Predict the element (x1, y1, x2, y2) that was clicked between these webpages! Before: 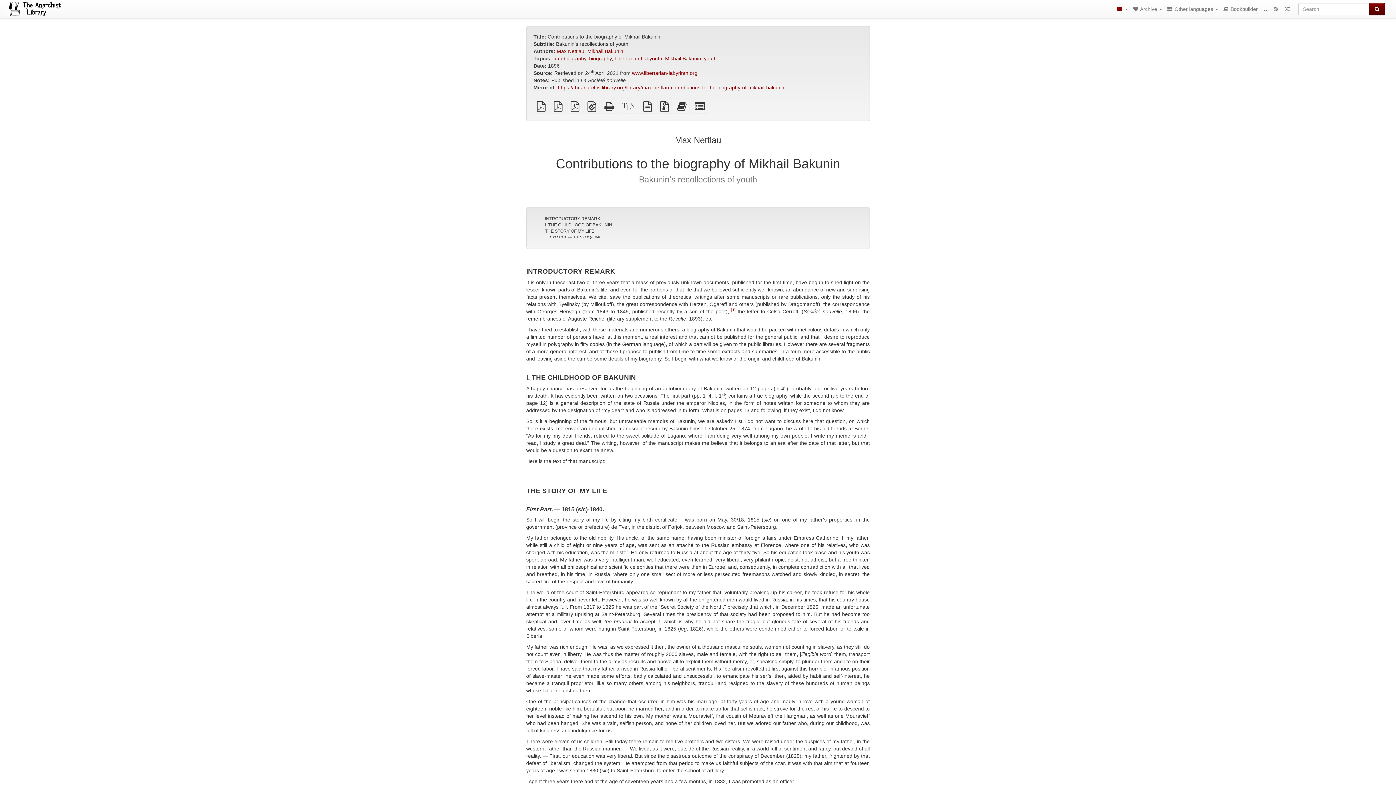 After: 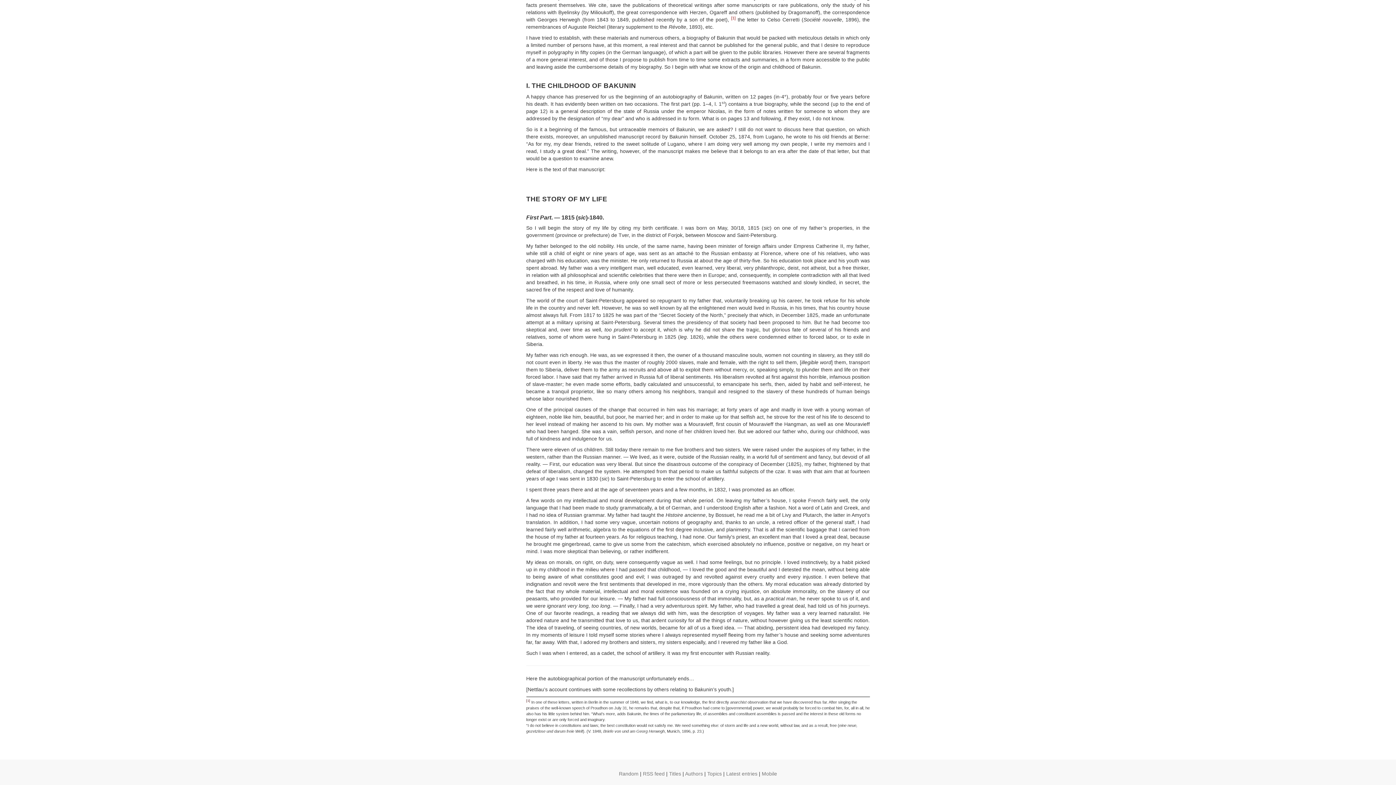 Action: label: [1] bbox: (731, 307, 735, 312)